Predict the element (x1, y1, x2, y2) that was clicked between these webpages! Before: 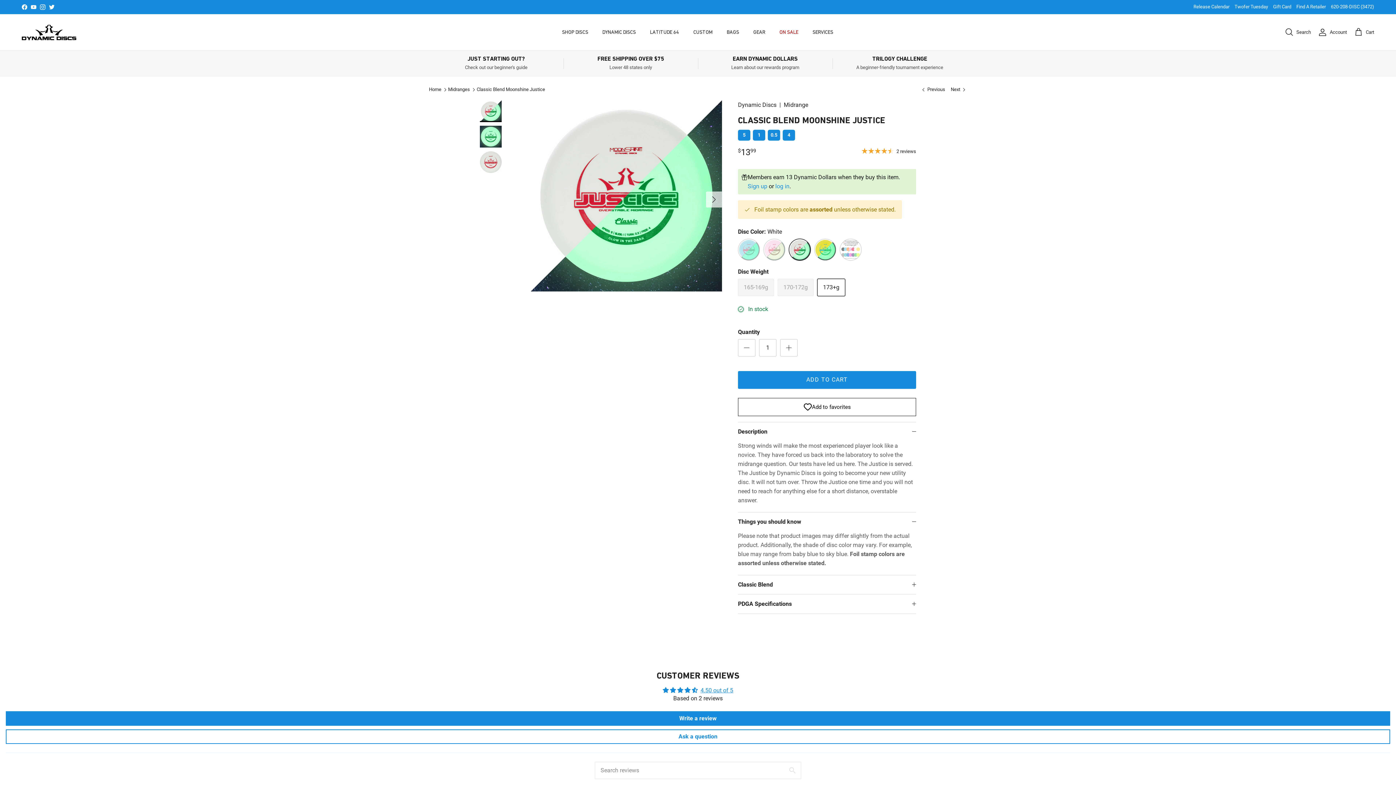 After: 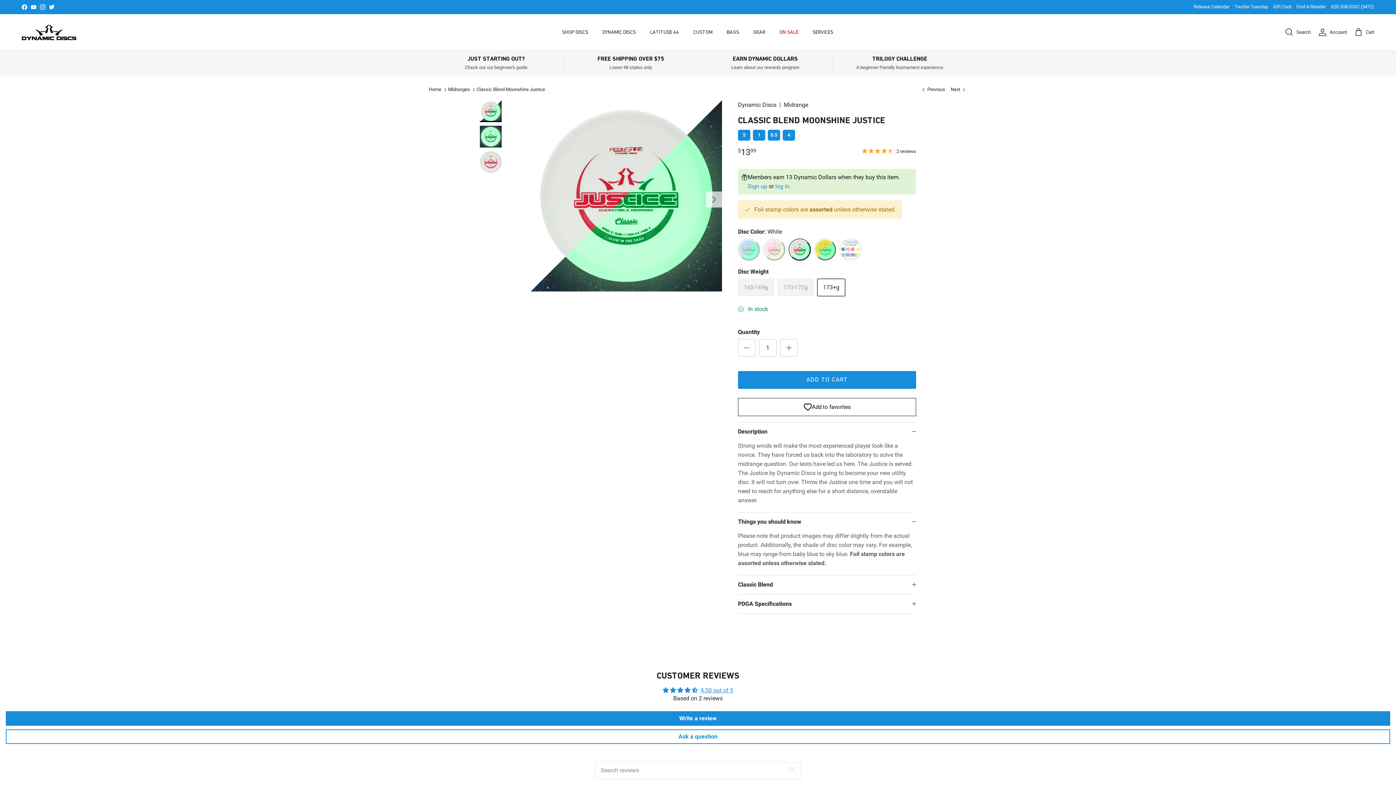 Action: label: Facebook bbox: (21, 4, 27, 9)